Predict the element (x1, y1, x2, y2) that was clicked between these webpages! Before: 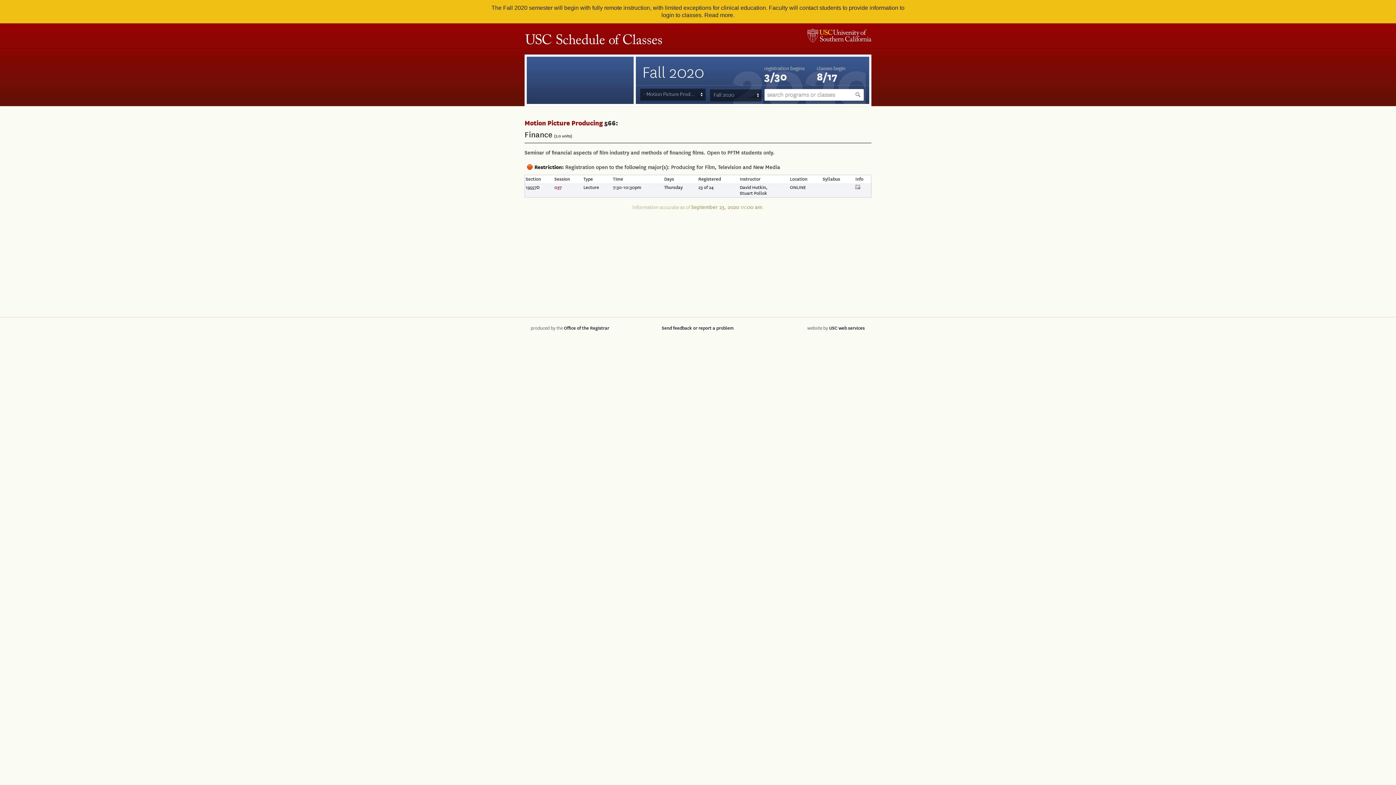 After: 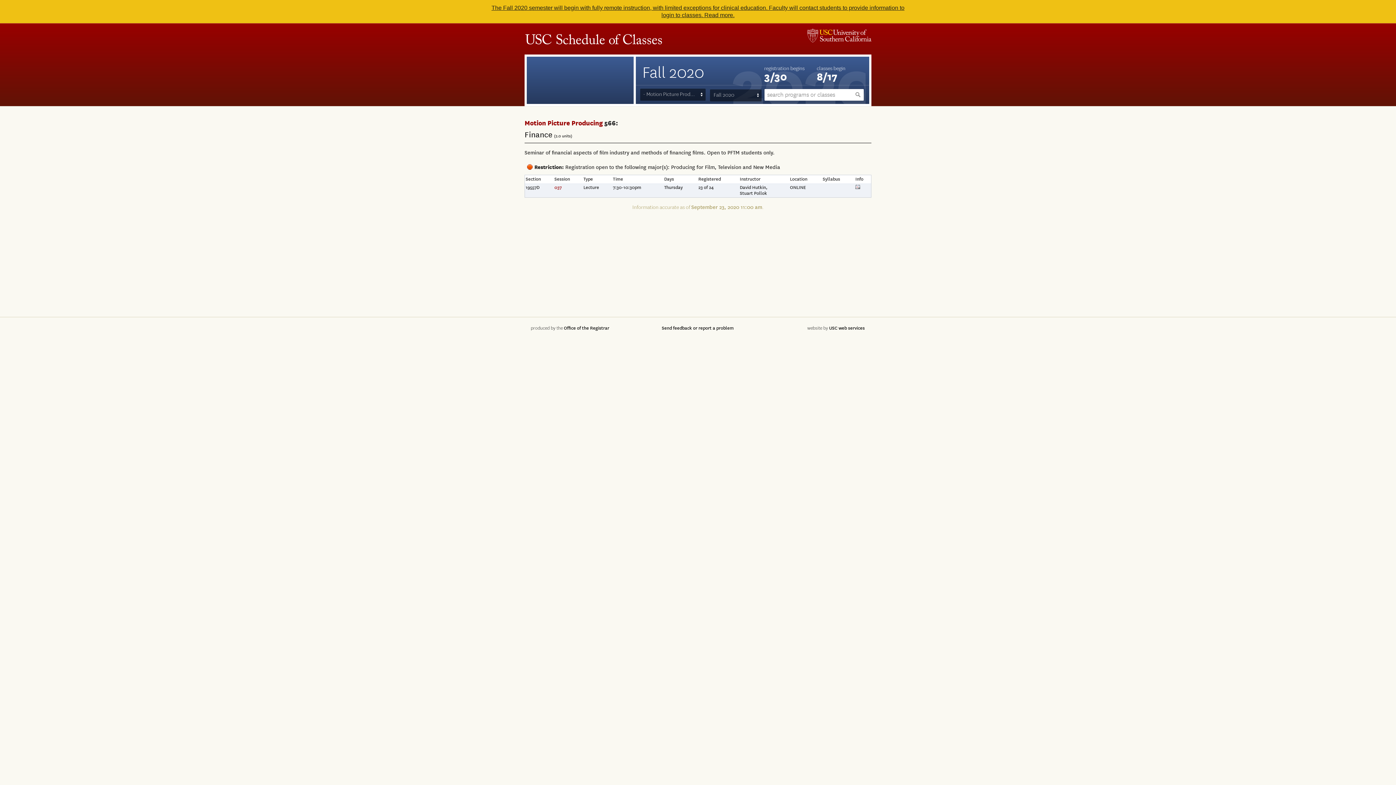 Action: label: The Fall 2020 semester will begin with fully remote instruction, with limited exceptions for clinical education. Faculty will contact students to provide information to login to classes. Read more. bbox: (0, 0, 1396, 23)